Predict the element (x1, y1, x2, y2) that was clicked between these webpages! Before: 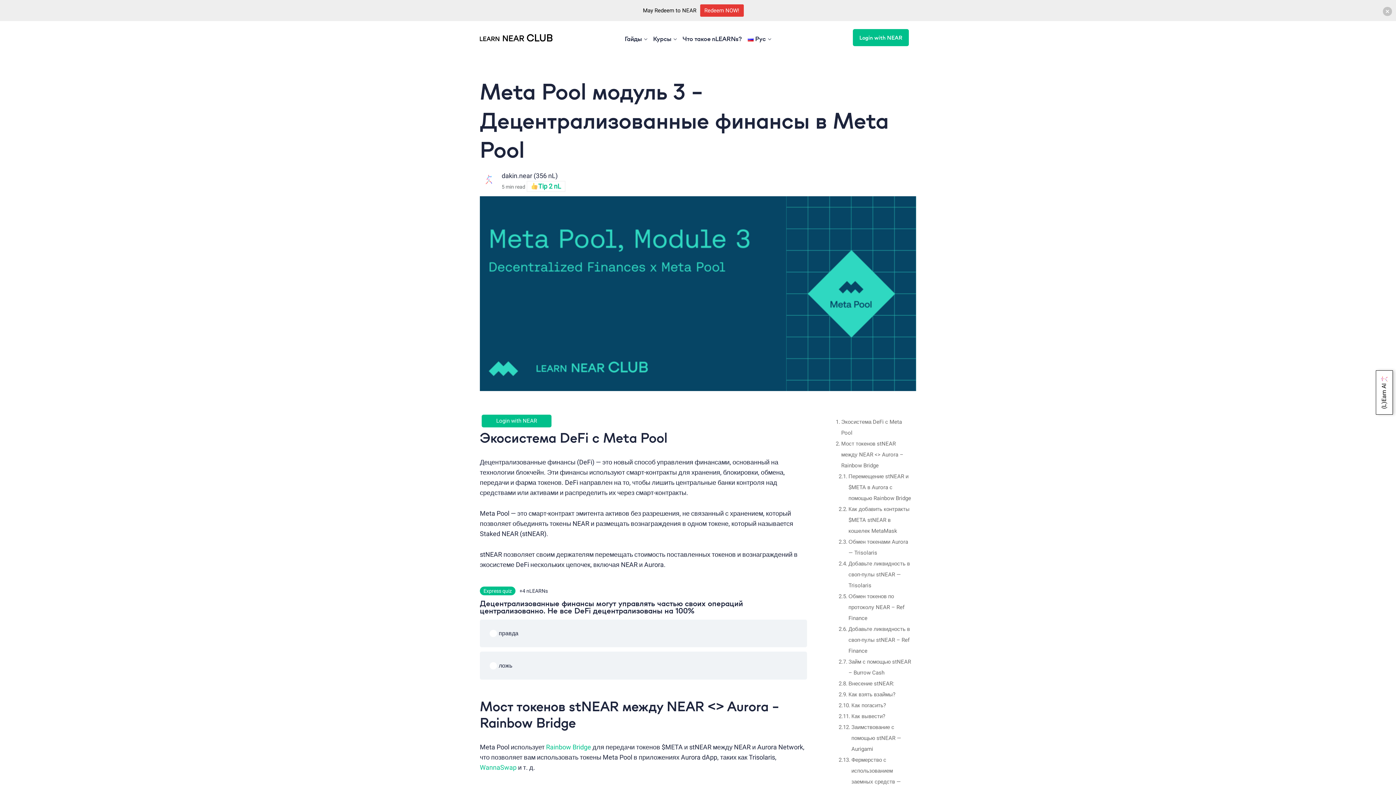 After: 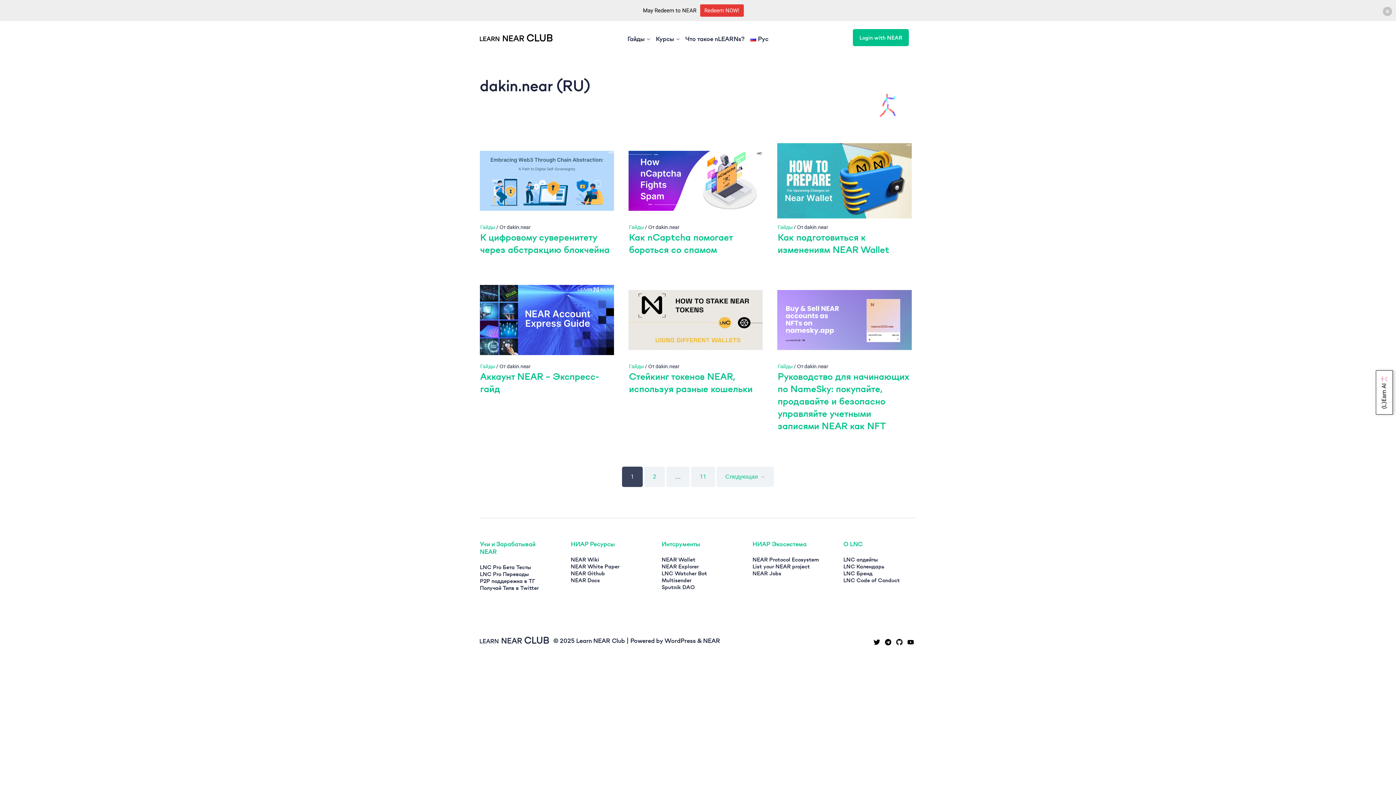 Action: bbox: (501, 150, 532, 158) label: dakin.near